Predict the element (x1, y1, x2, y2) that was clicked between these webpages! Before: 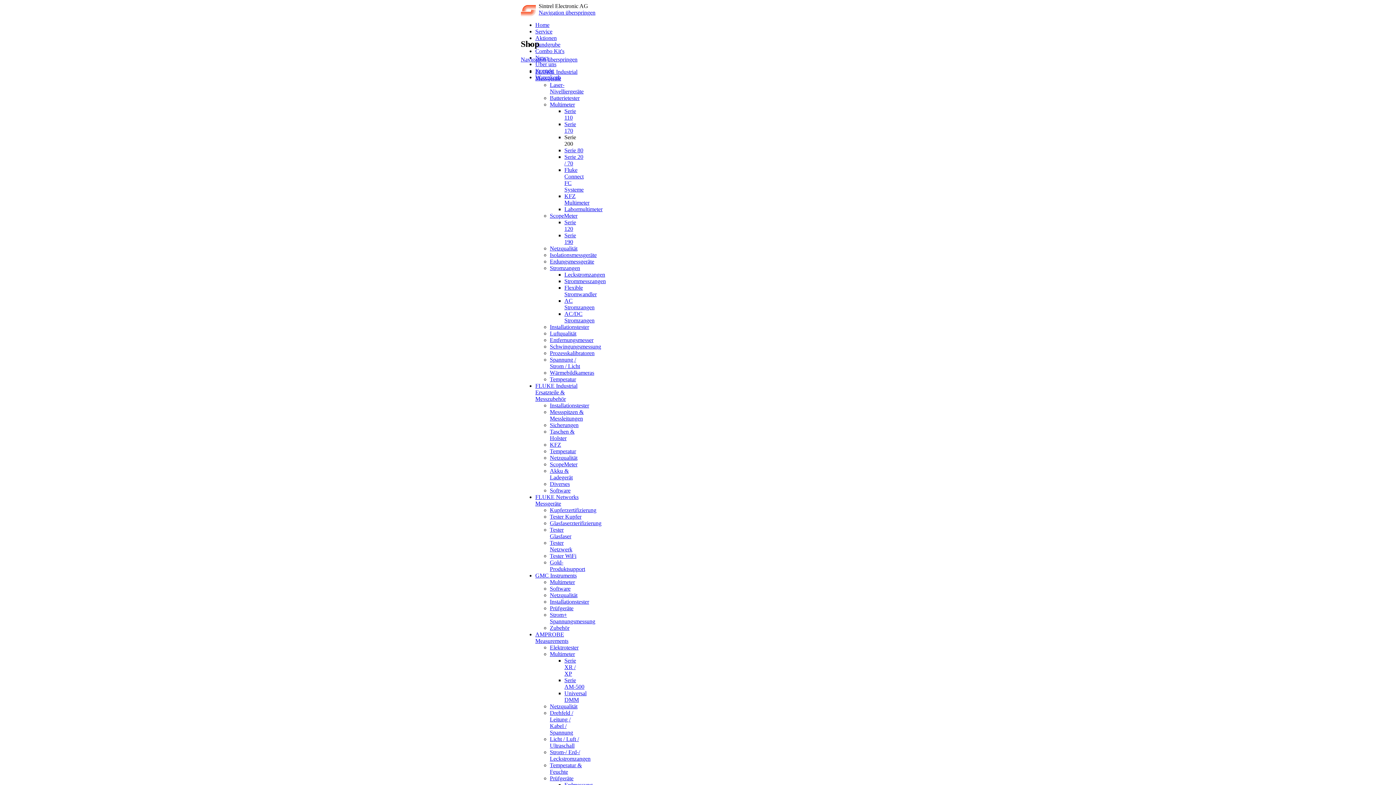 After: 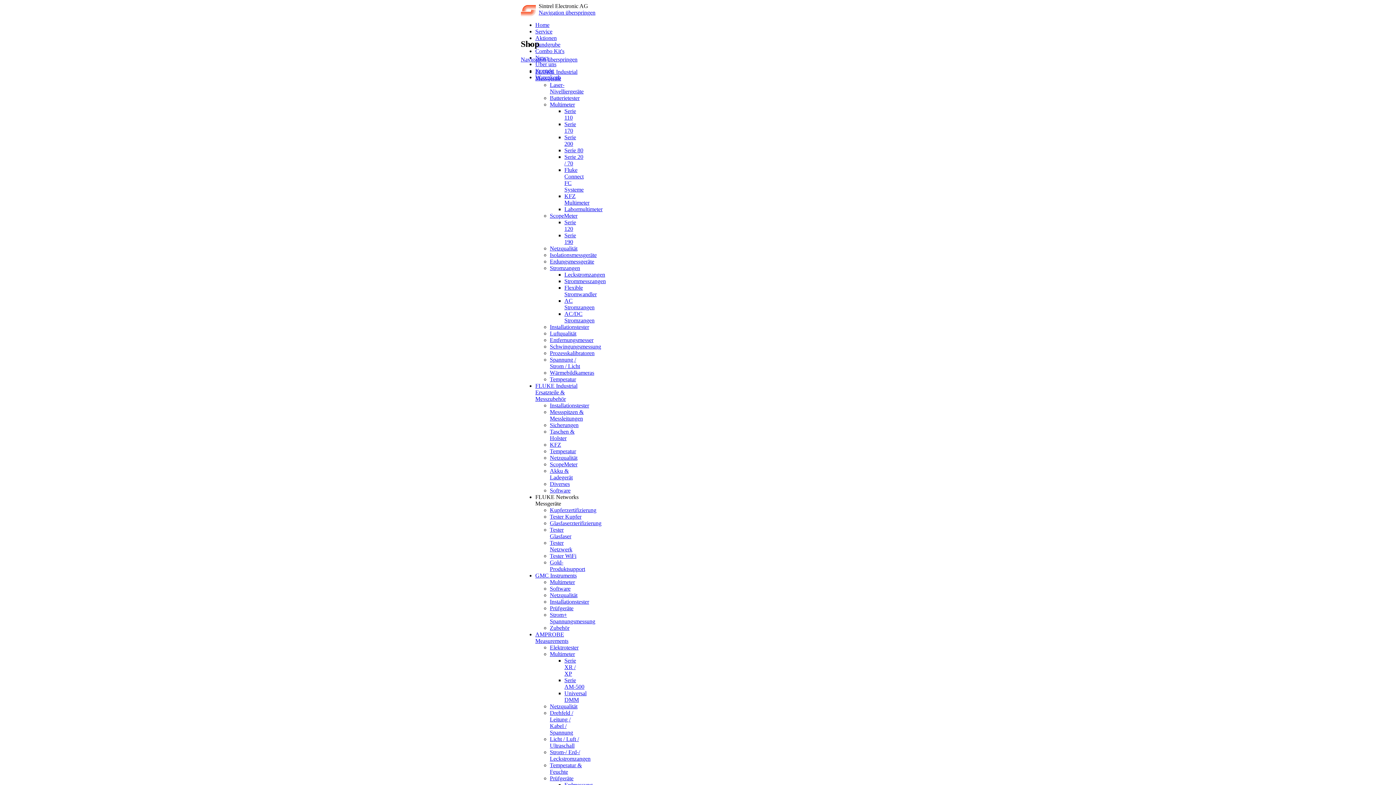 Action: bbox: (535, 494, 578, 506) label: FLUKE Networks Messgeräte